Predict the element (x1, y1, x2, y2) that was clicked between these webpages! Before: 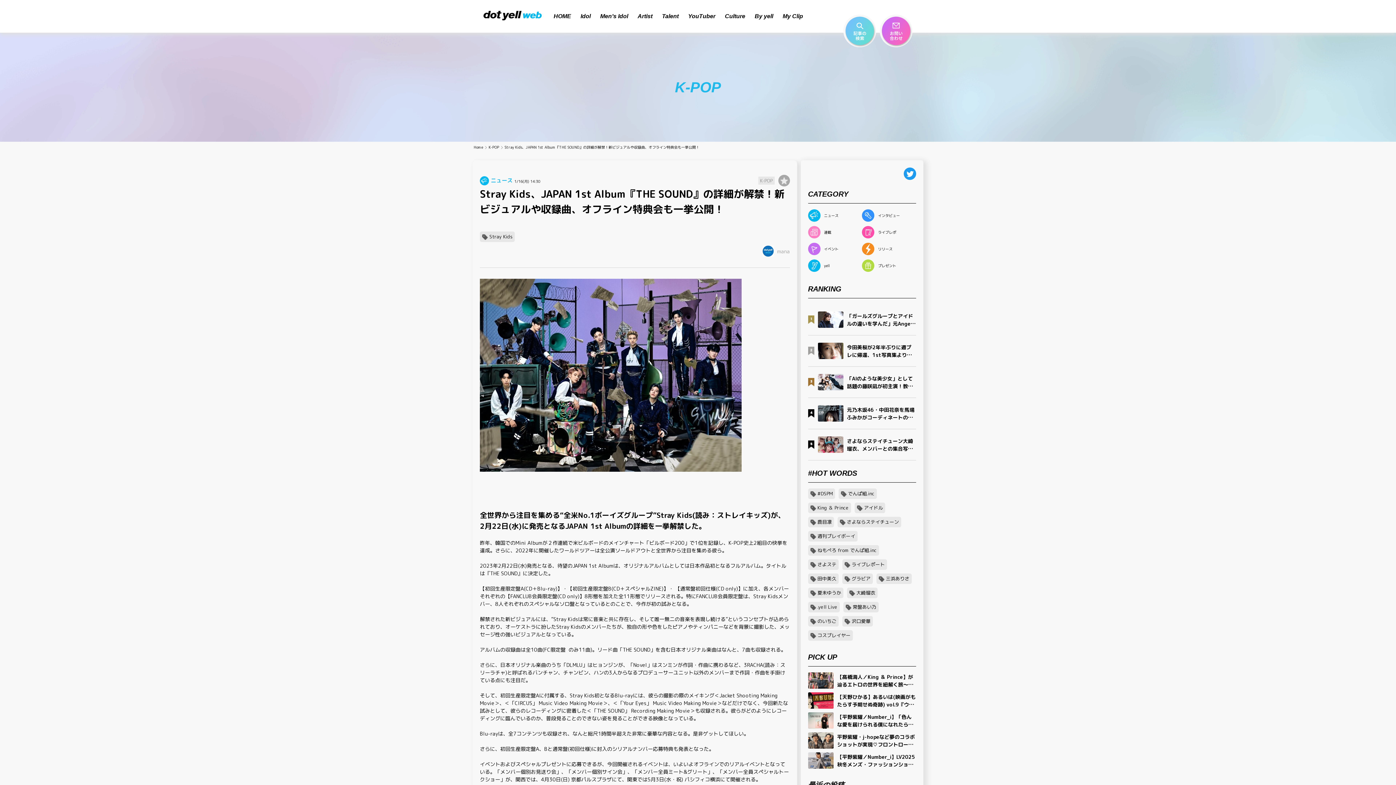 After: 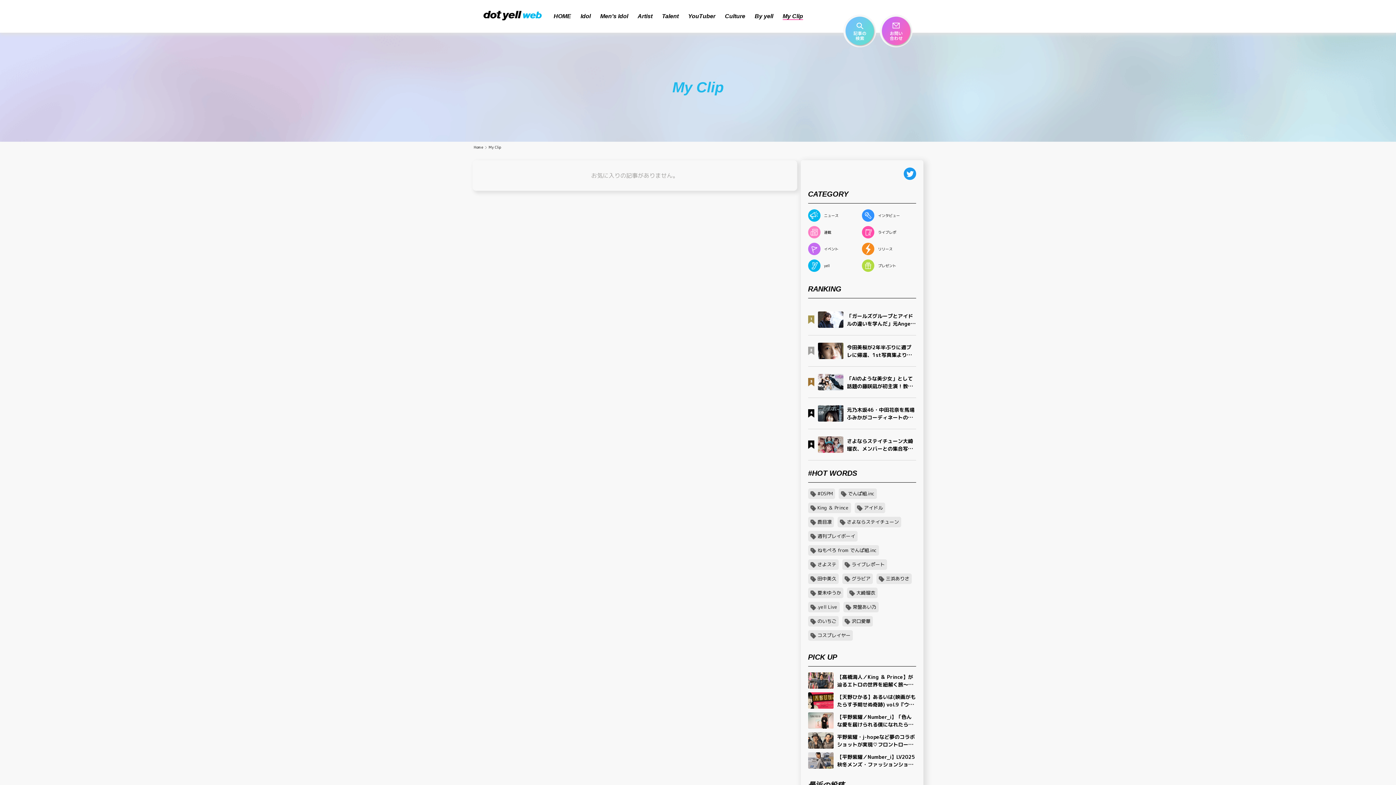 Action: label: My Clip bbox: (782, 13, 803, 19)